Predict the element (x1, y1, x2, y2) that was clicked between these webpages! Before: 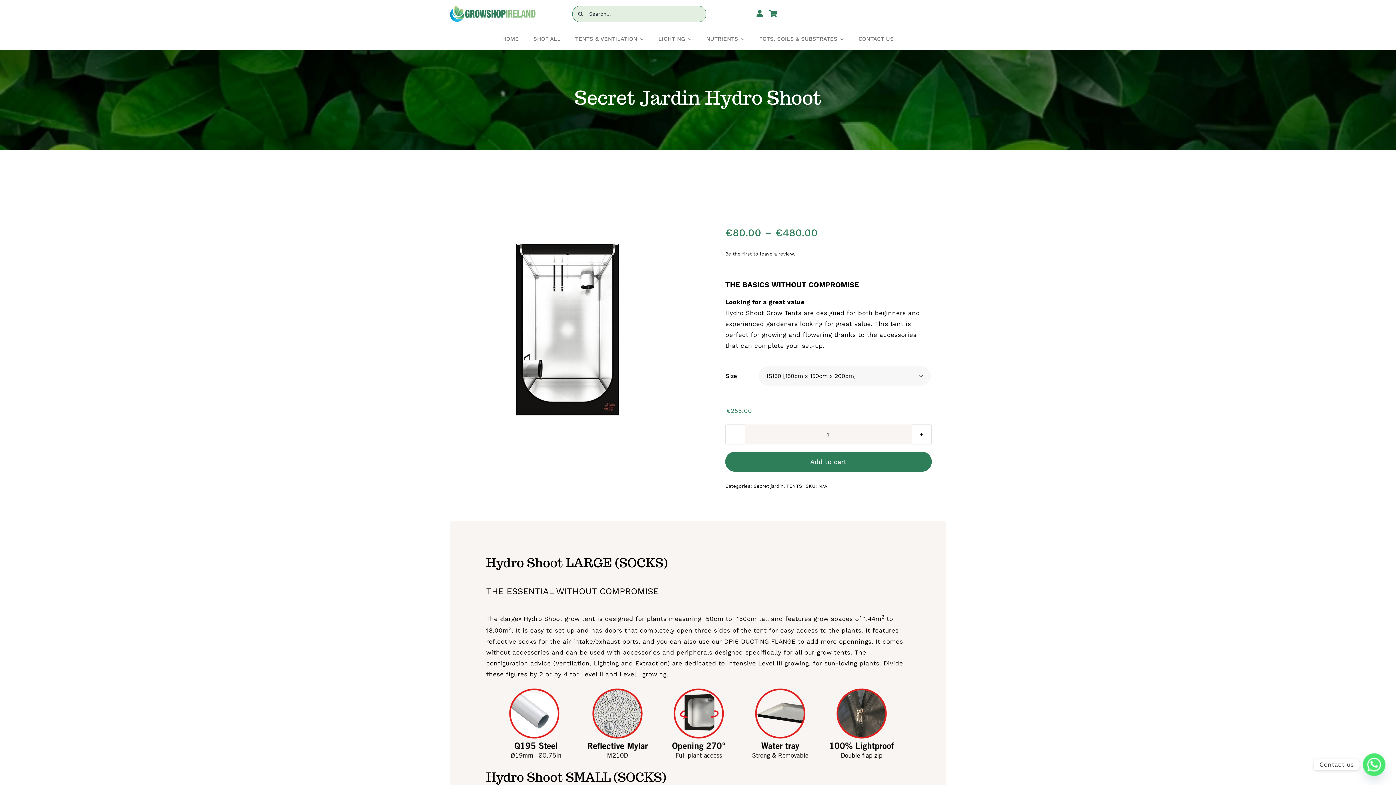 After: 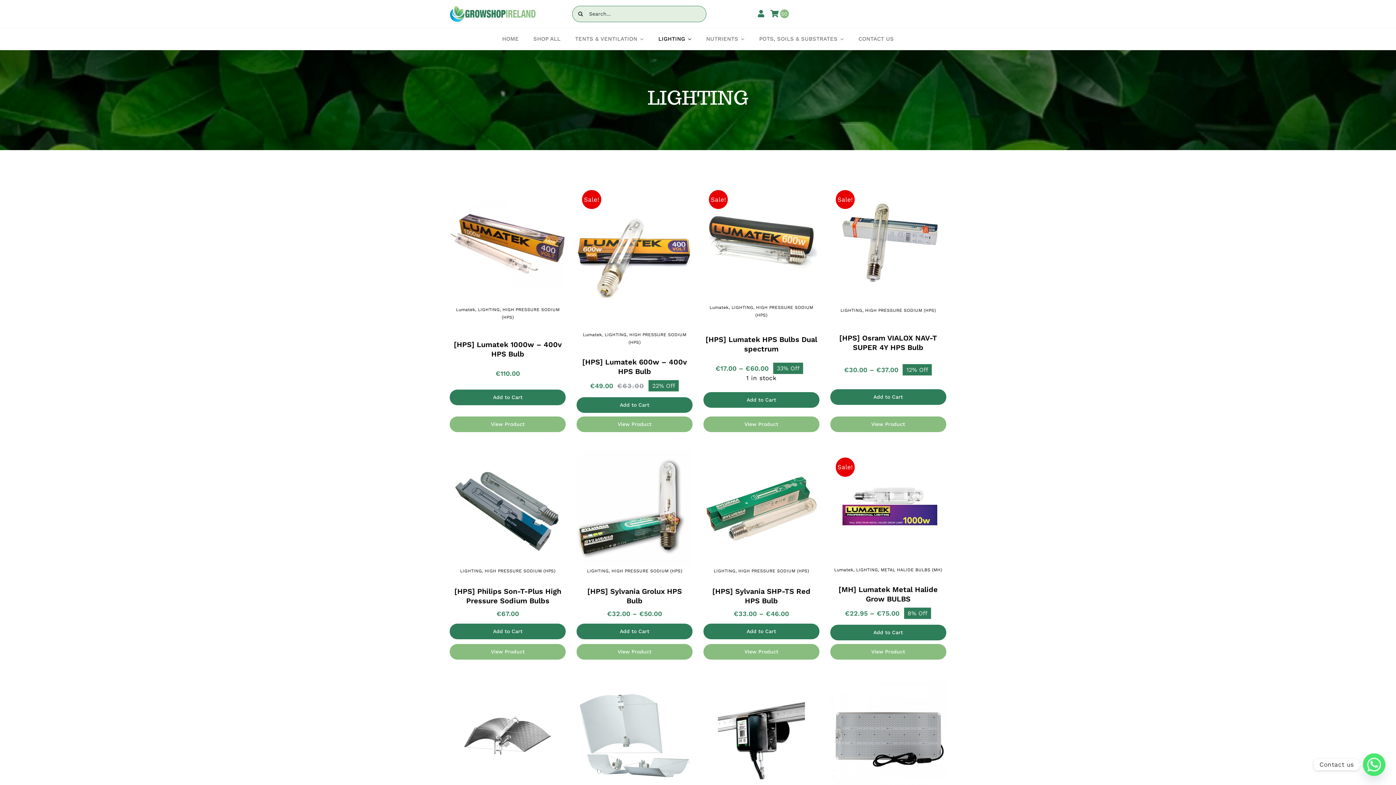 Action: bbox: (651, 28, 699, 50) label: LIGHTING